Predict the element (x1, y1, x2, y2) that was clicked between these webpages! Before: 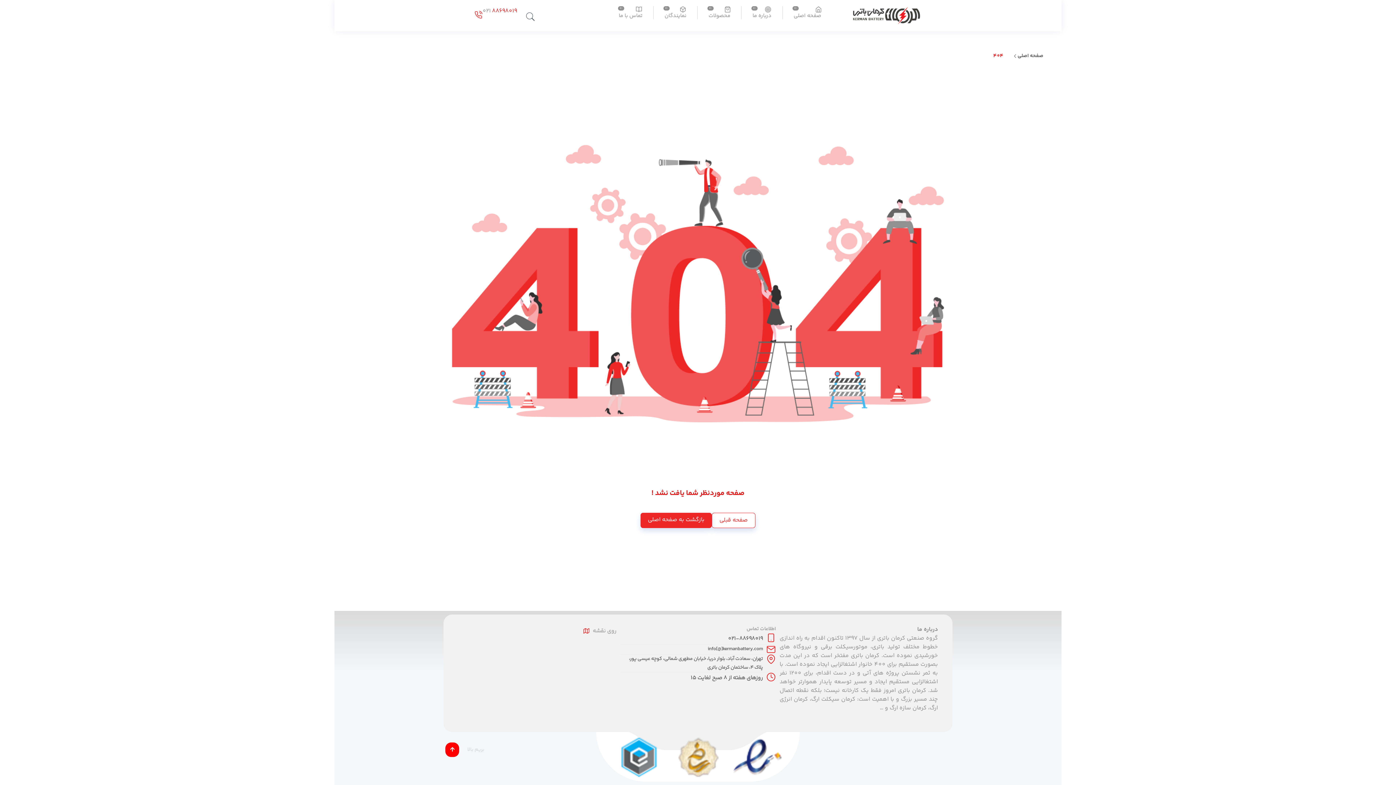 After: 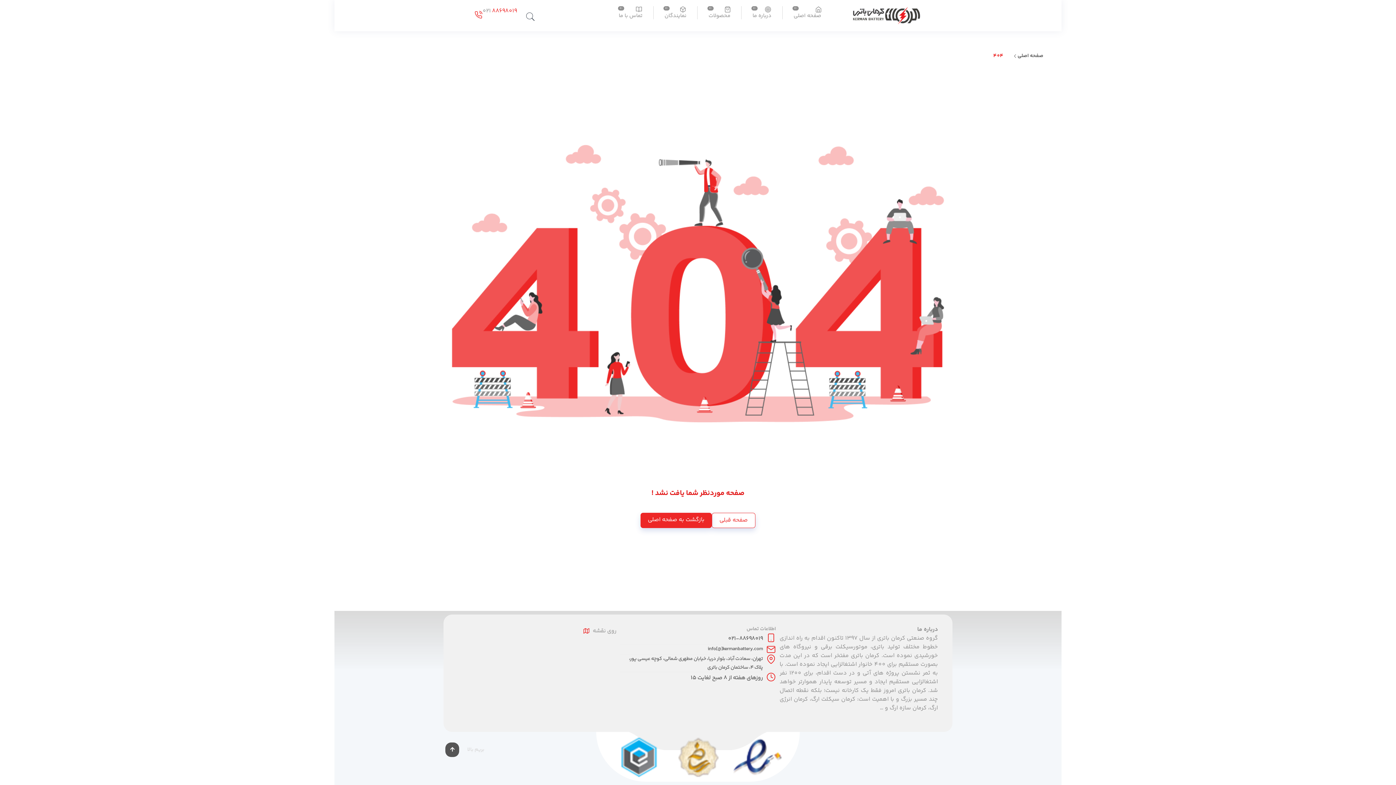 Action: bbox: (445, 742, 459, 757)